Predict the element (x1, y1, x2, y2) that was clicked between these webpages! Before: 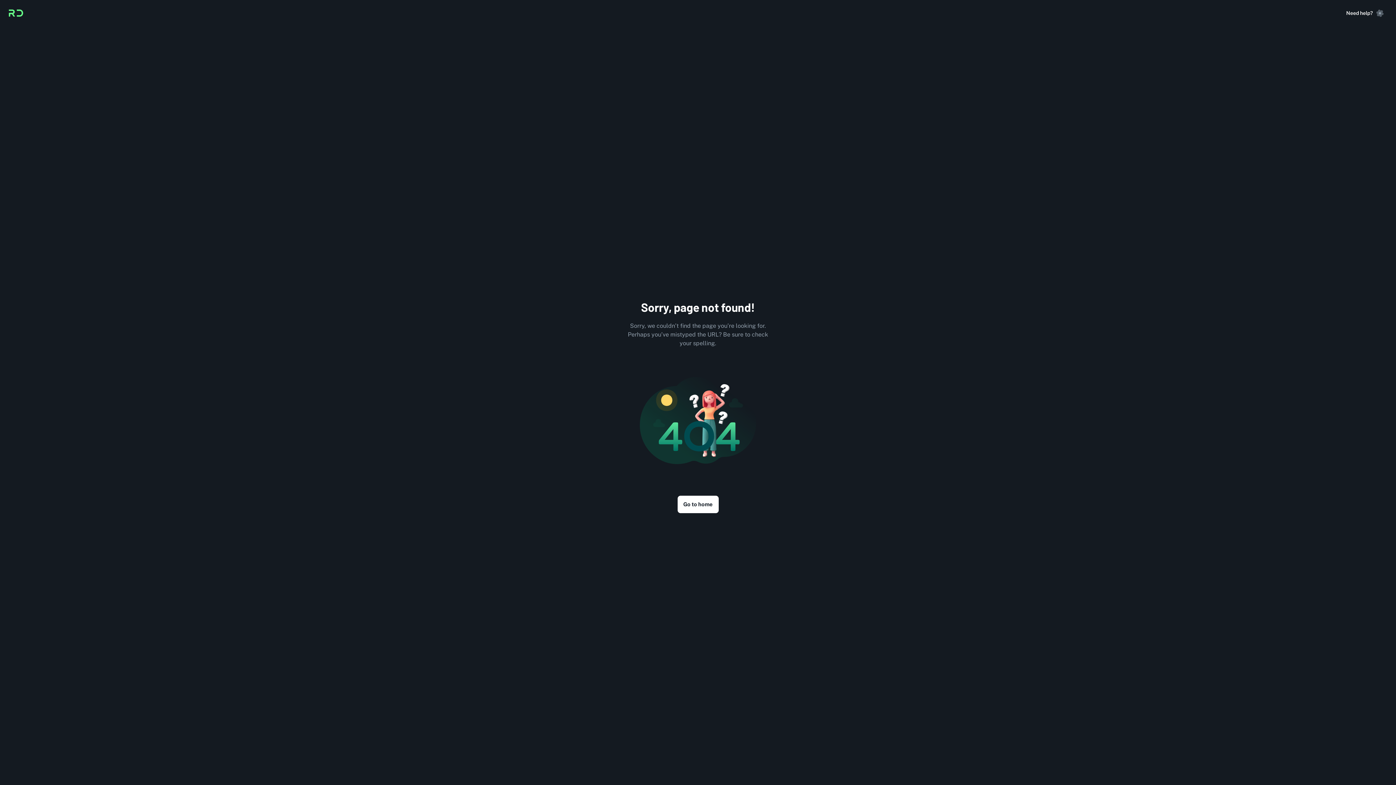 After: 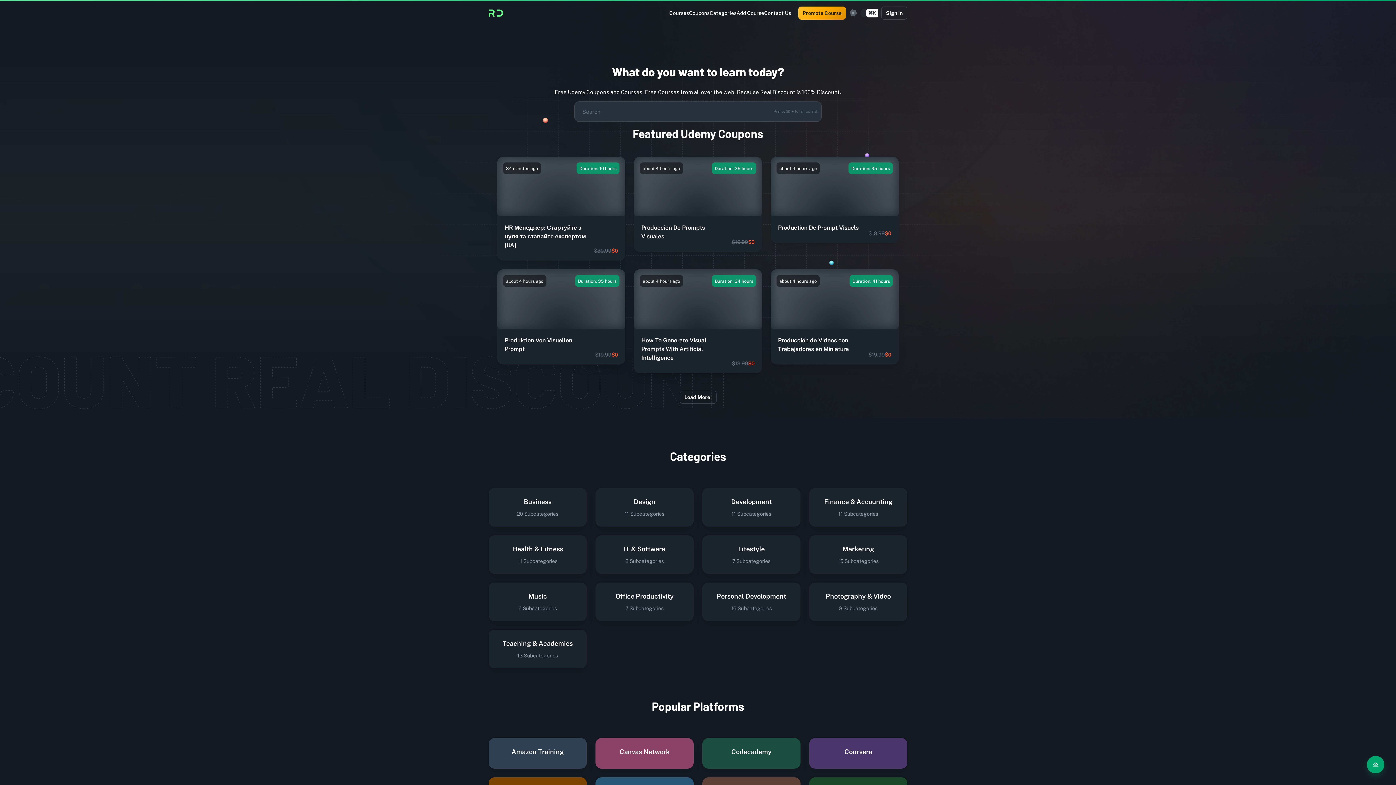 Action: bbox: (8, 5, 23, 20) label: Logo